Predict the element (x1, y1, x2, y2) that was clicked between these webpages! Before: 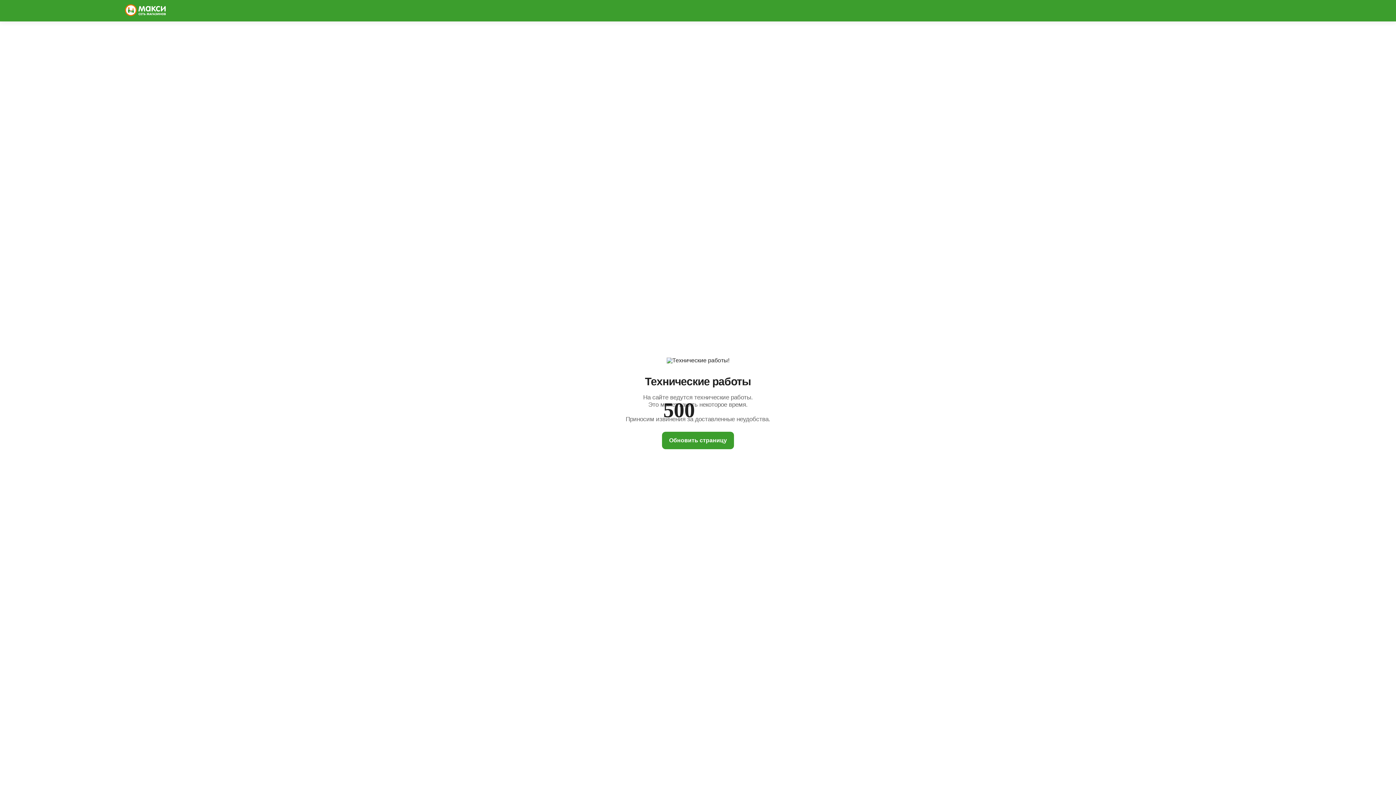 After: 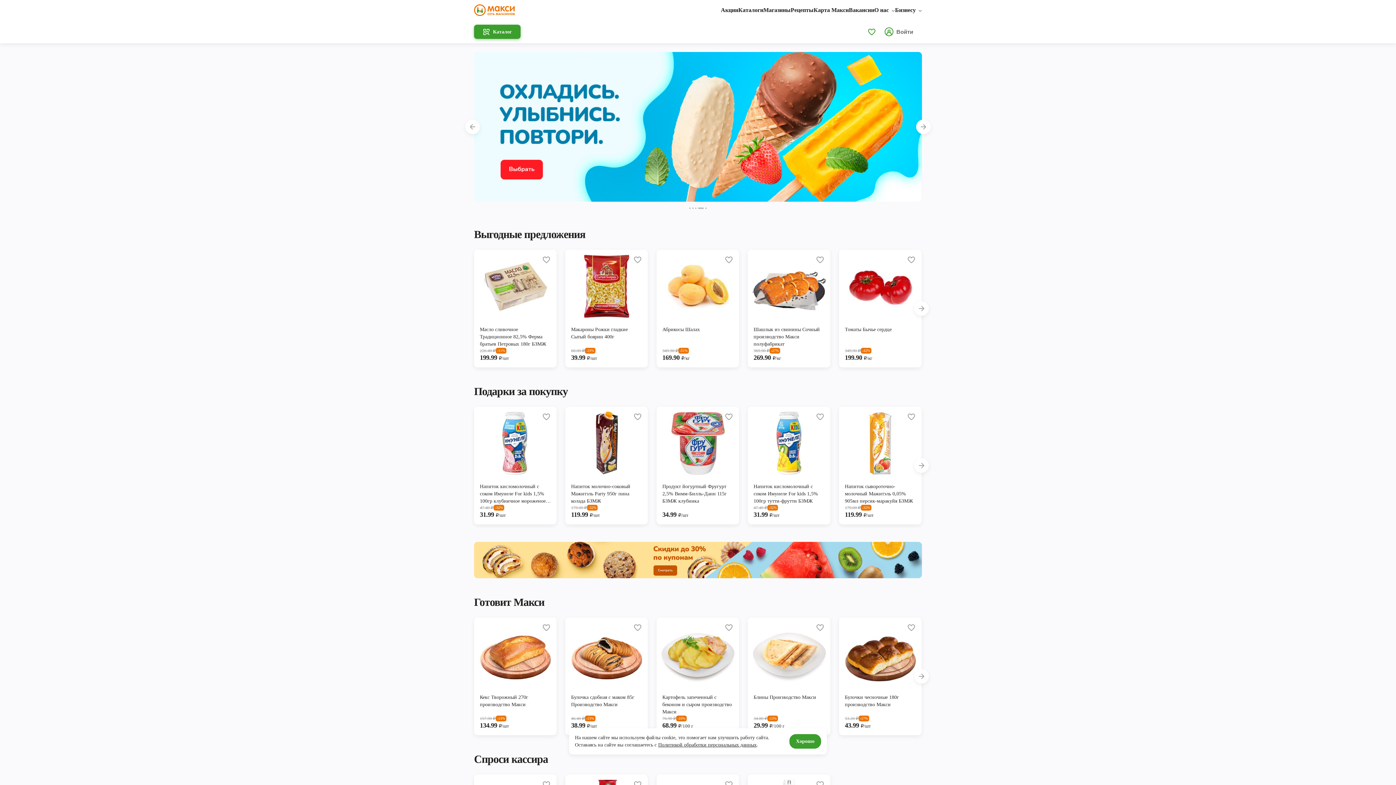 Action: bbox: (125, 4, 165, 17)